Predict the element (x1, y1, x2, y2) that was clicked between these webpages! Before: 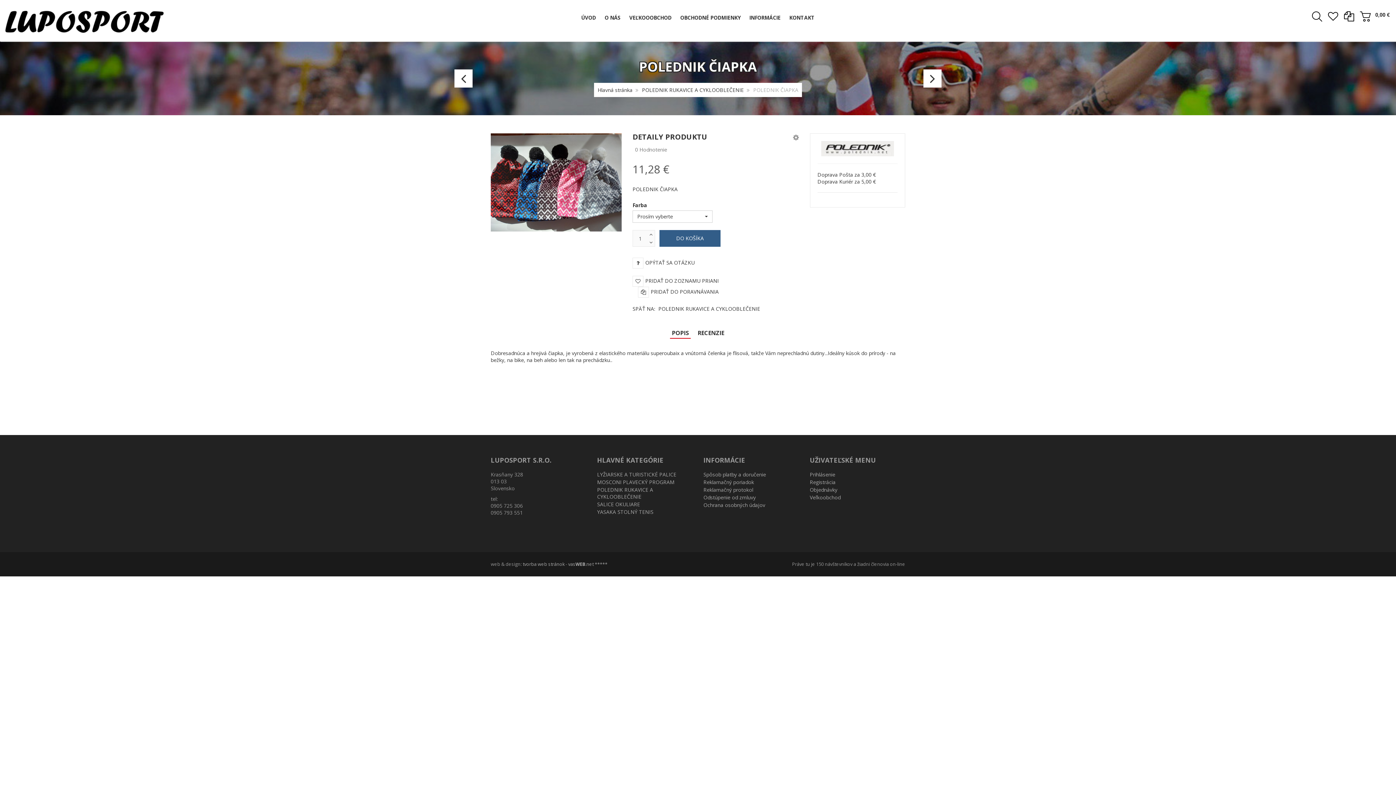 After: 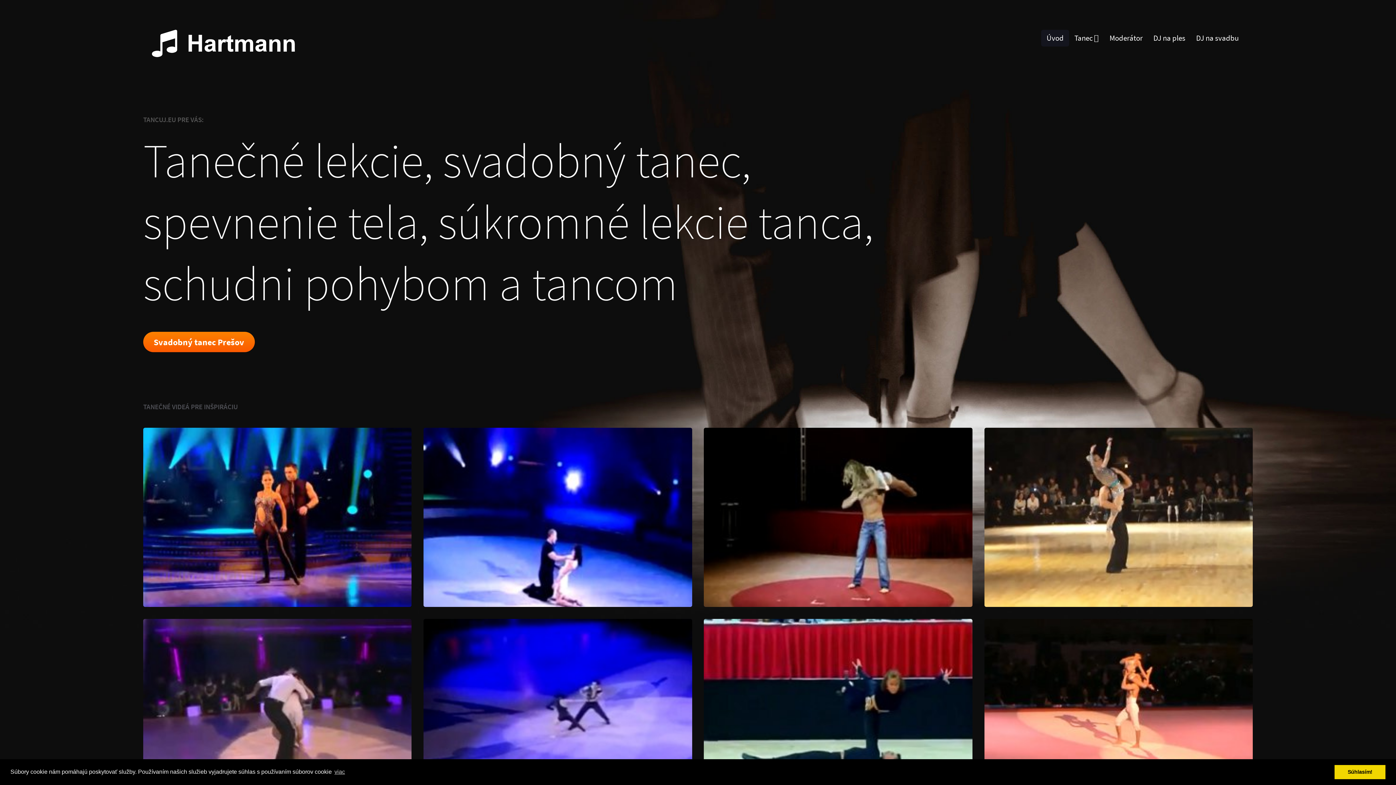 Action: bbox: (605, 561, 607, 567) label: *